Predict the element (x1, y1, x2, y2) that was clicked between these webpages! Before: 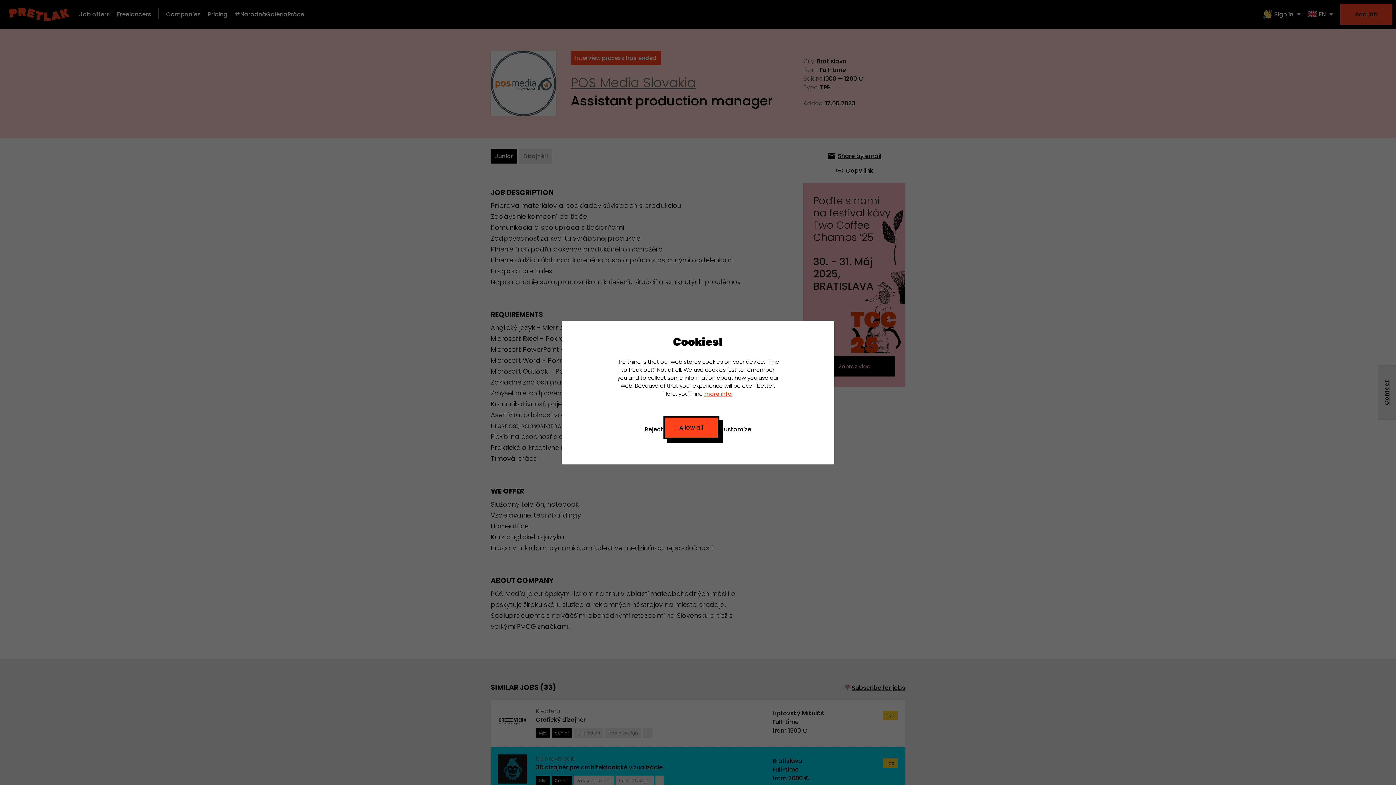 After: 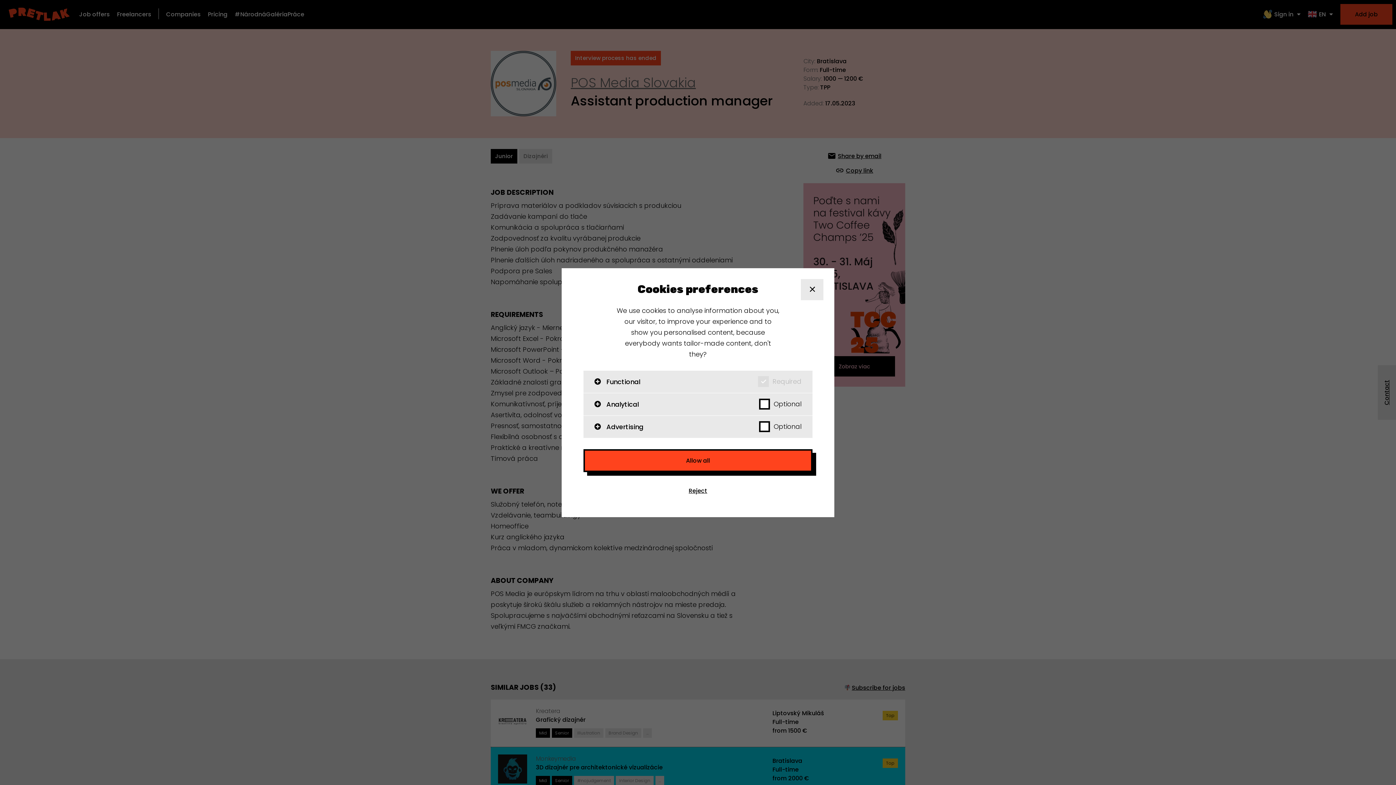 Action: label: Customize bbox: (719, 424, 751, 434)